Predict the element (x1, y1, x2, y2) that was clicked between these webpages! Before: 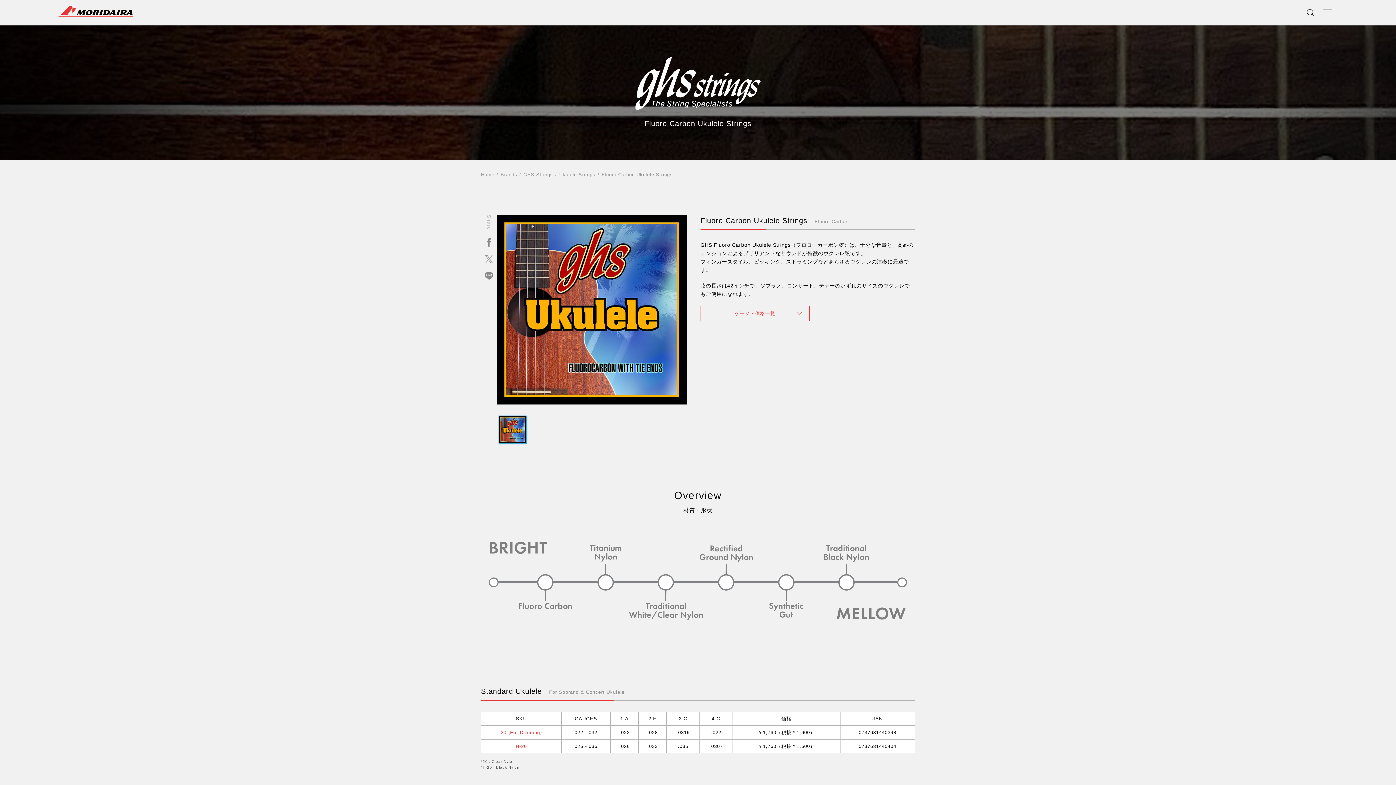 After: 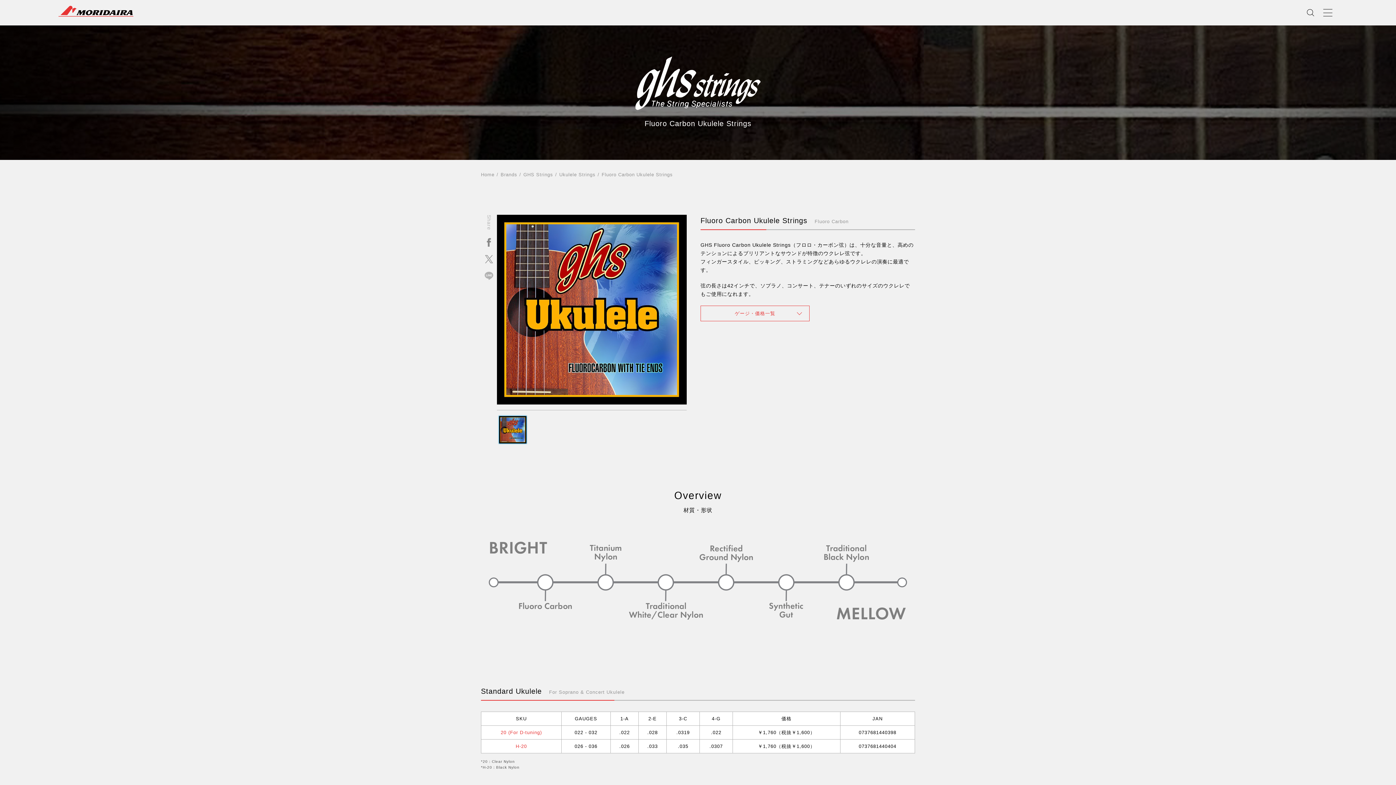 Action: bbox: (481, 267, 497, 284)